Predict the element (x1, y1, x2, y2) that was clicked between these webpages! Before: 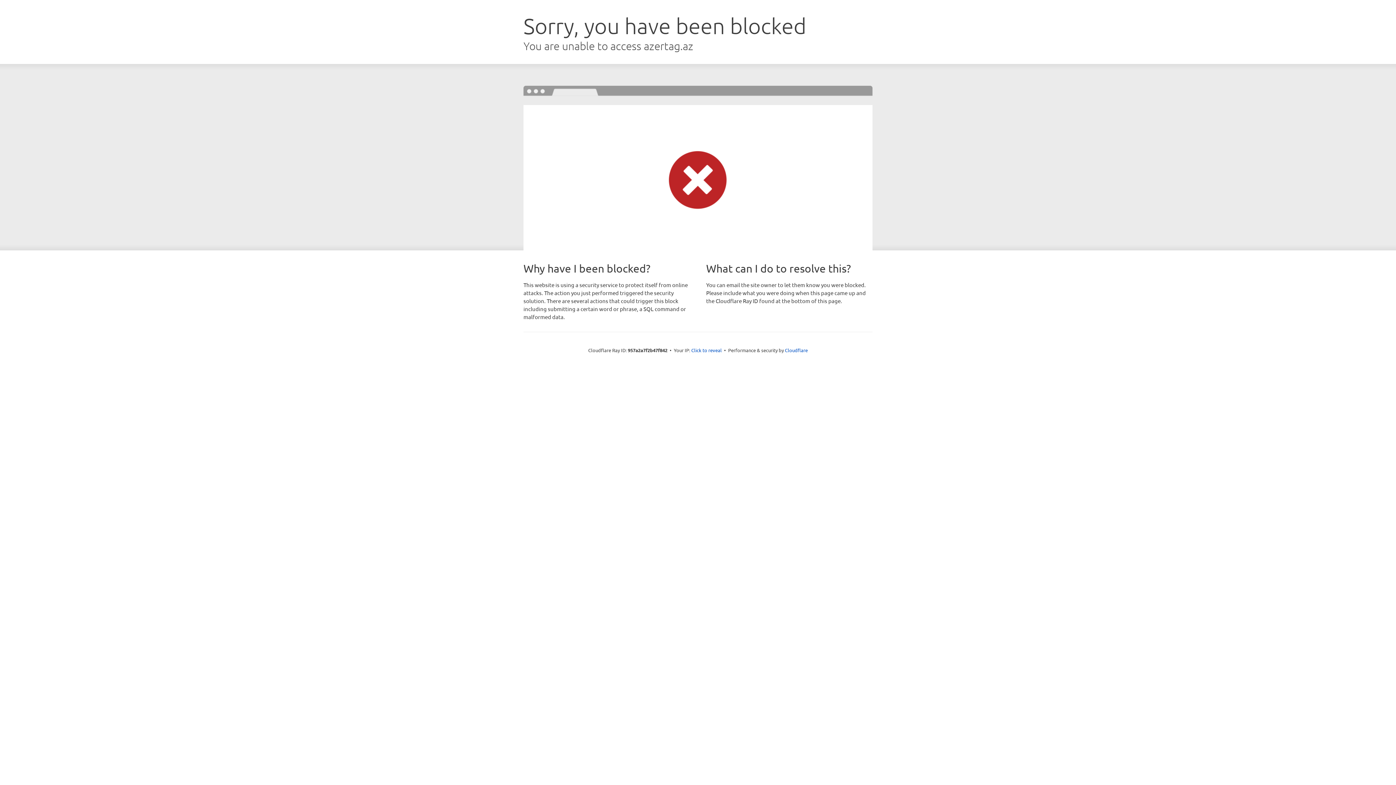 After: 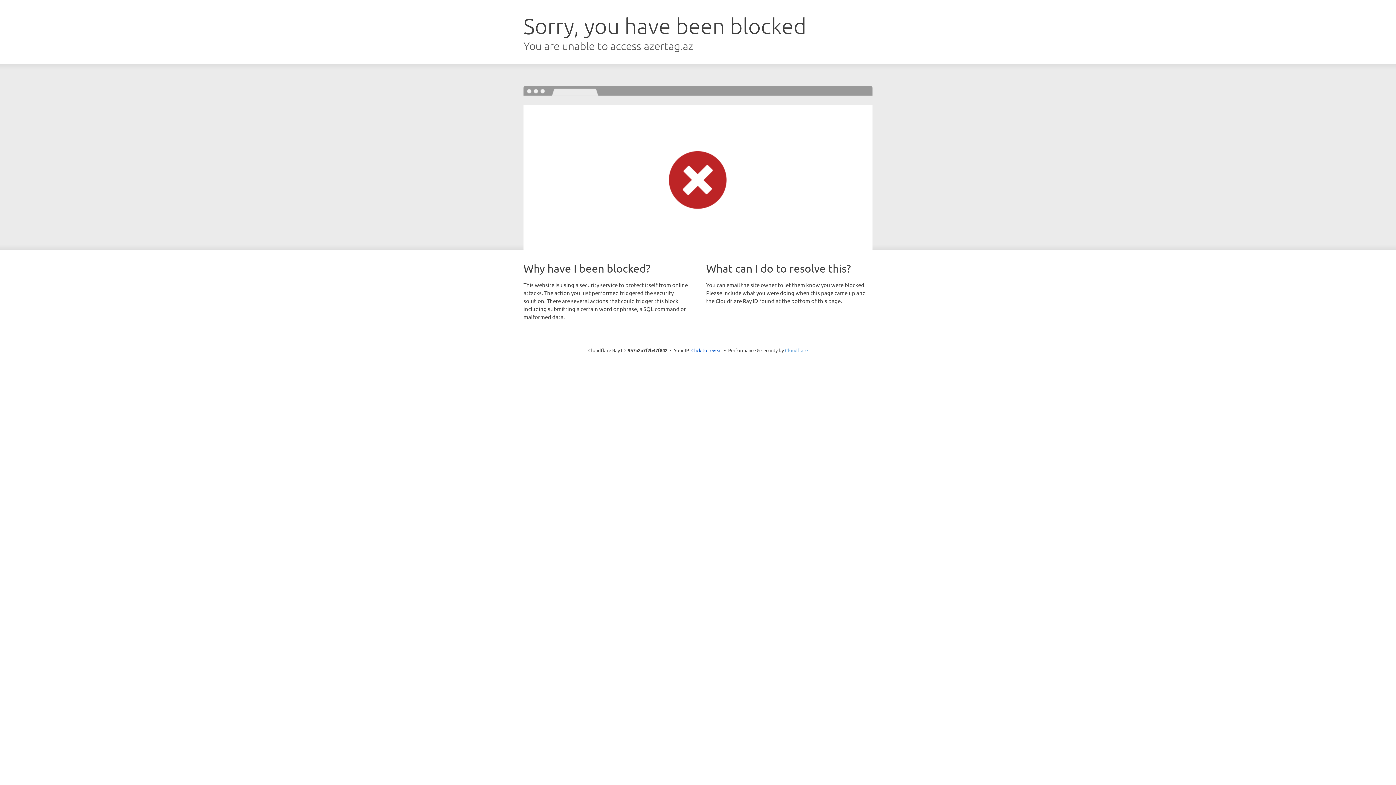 Action: label: Cloudflare bbox: (785, 347, 808, 353)